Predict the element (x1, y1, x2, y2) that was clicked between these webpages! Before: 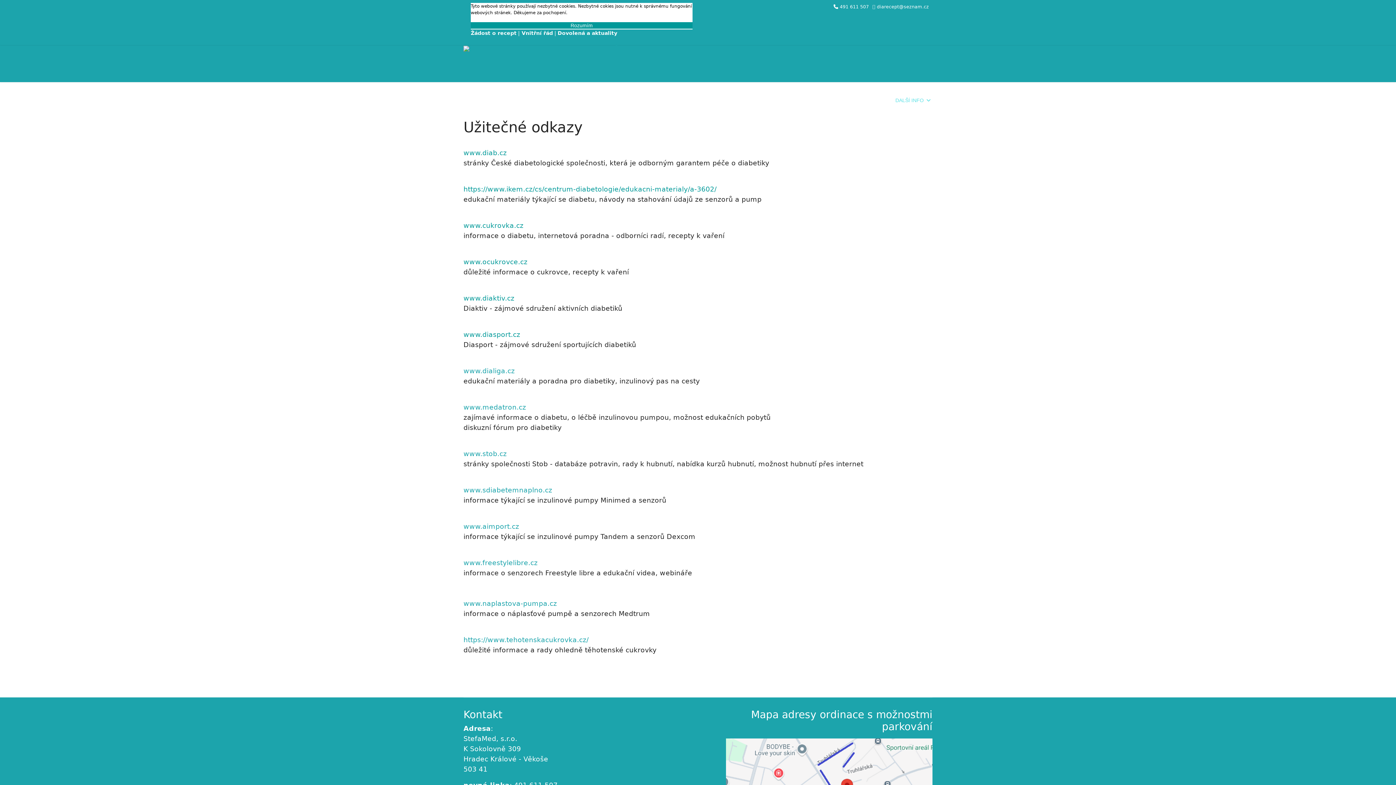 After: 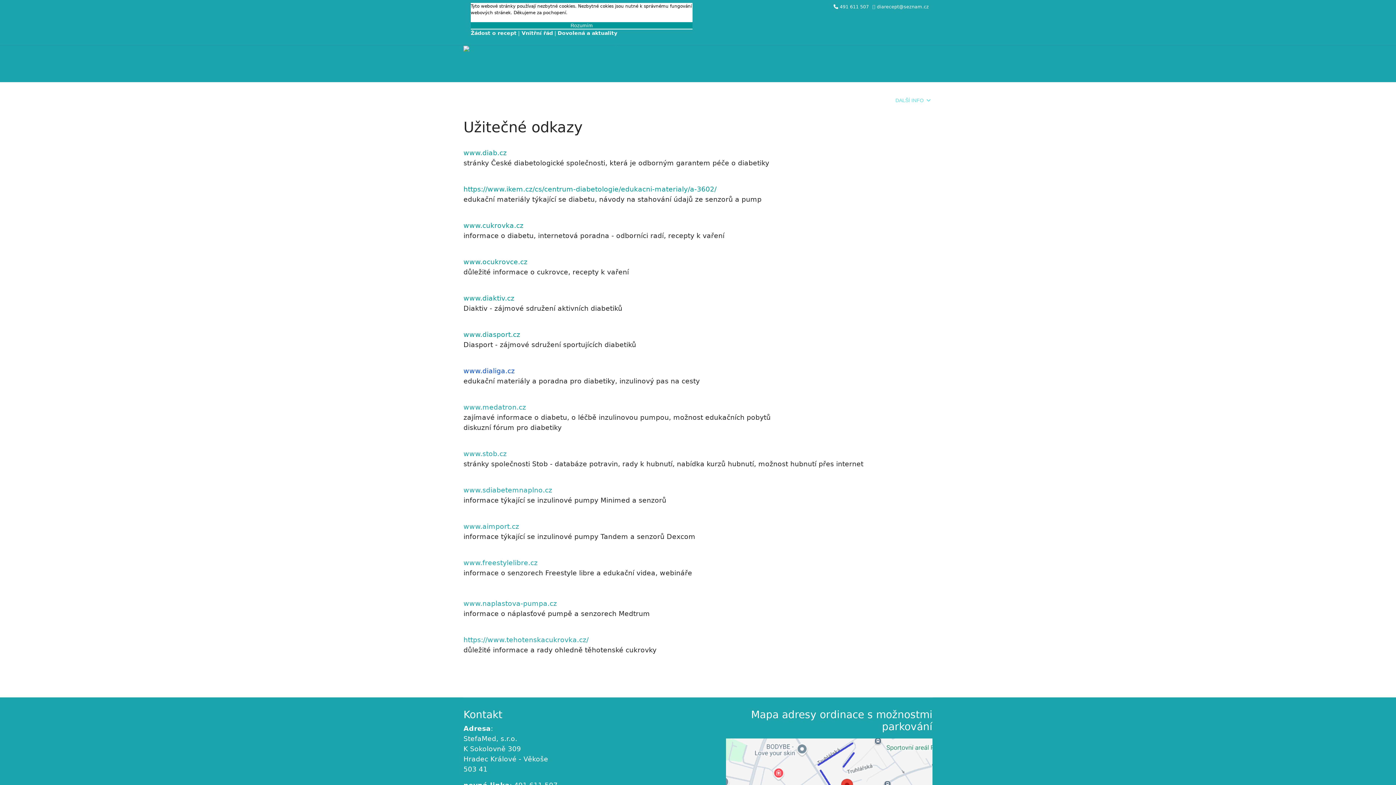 Action: bbox: (463, 367, 514, 374) label: www.dialiga.cz